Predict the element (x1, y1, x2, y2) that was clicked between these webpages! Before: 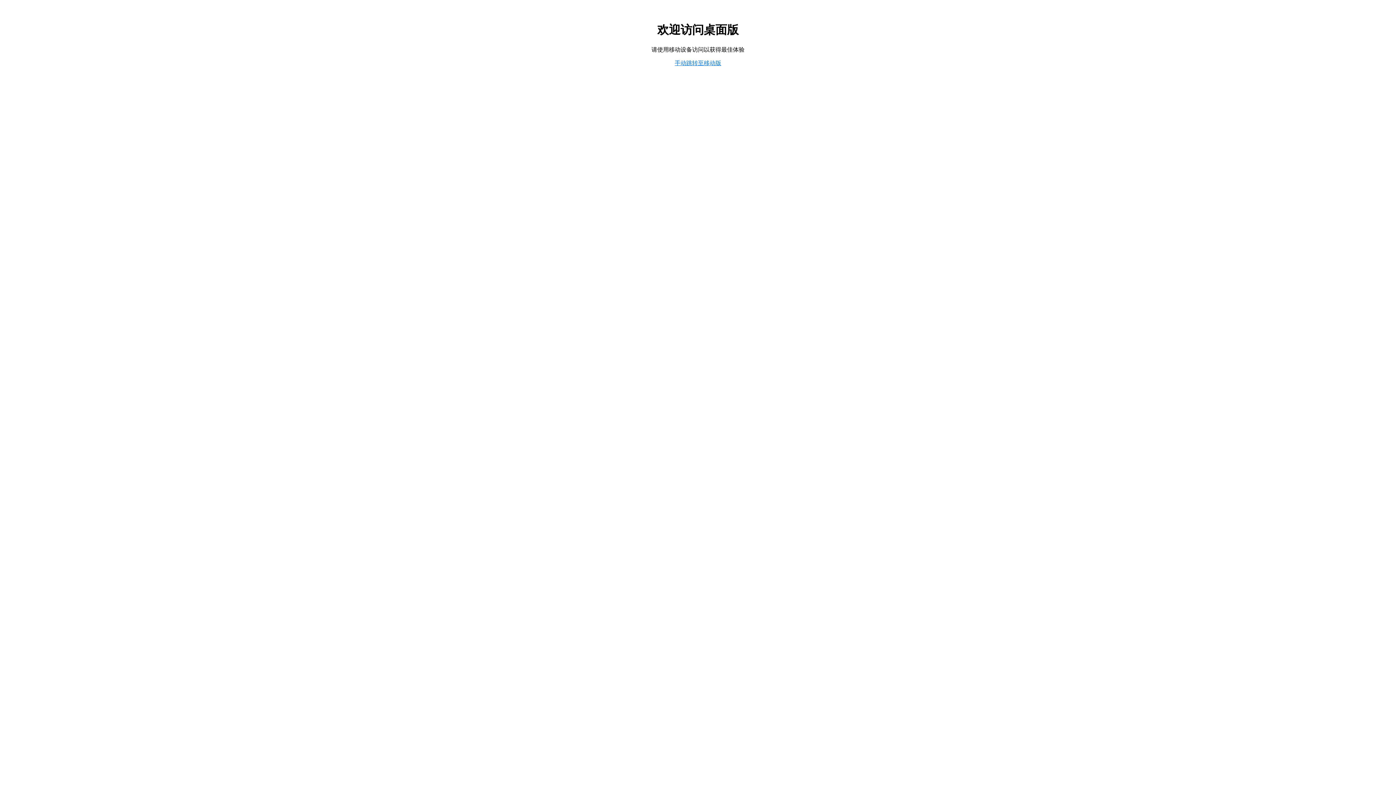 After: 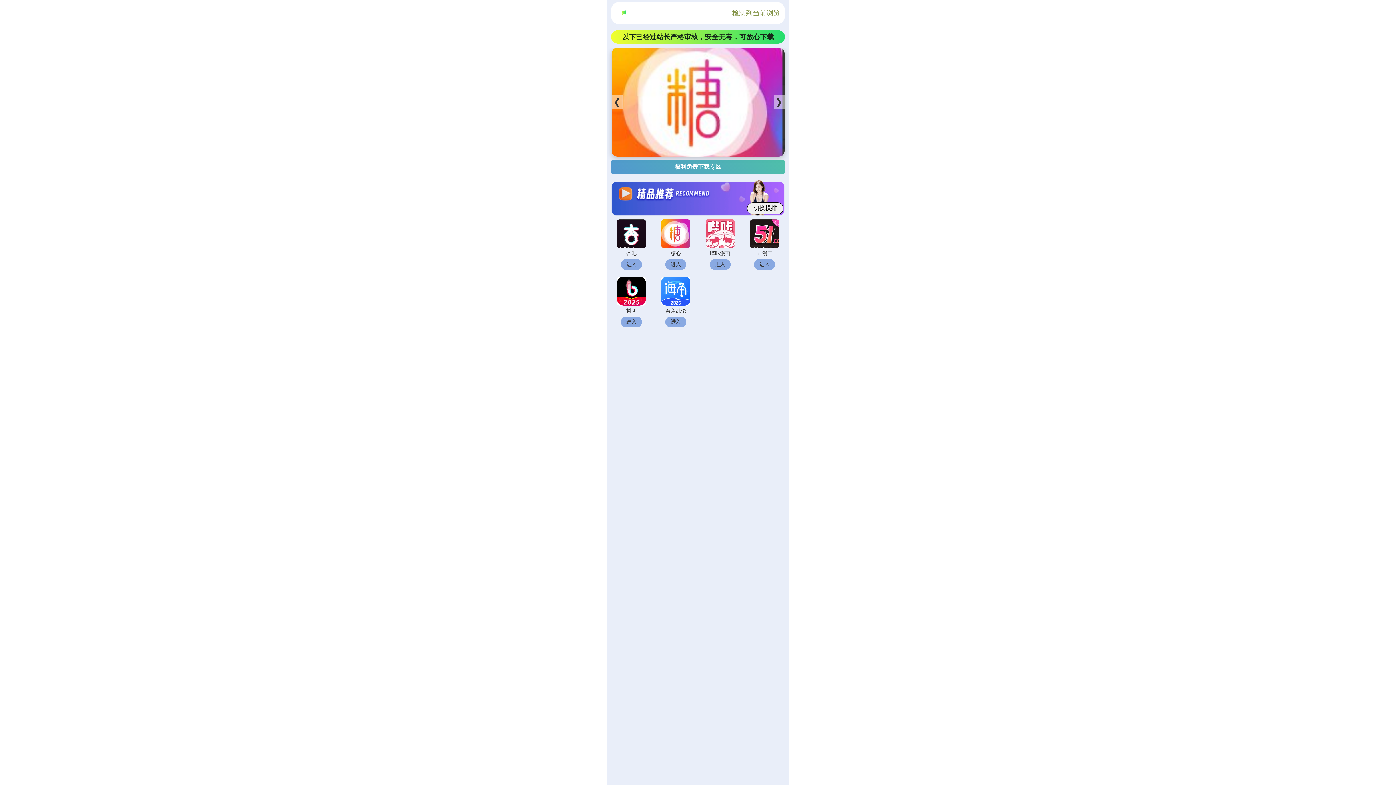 Action: label: 手动跳转至移动版 bbox: (674, 59, 721, 66)